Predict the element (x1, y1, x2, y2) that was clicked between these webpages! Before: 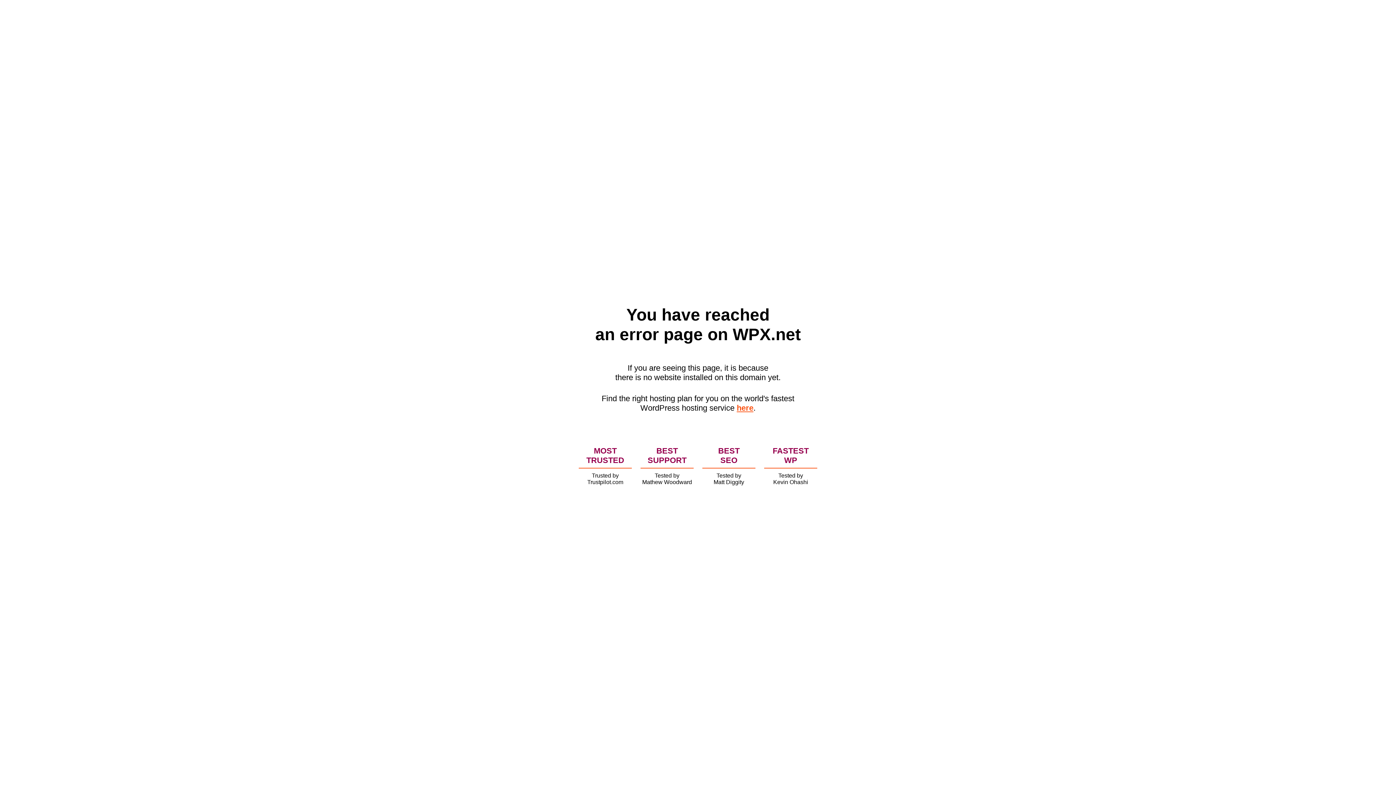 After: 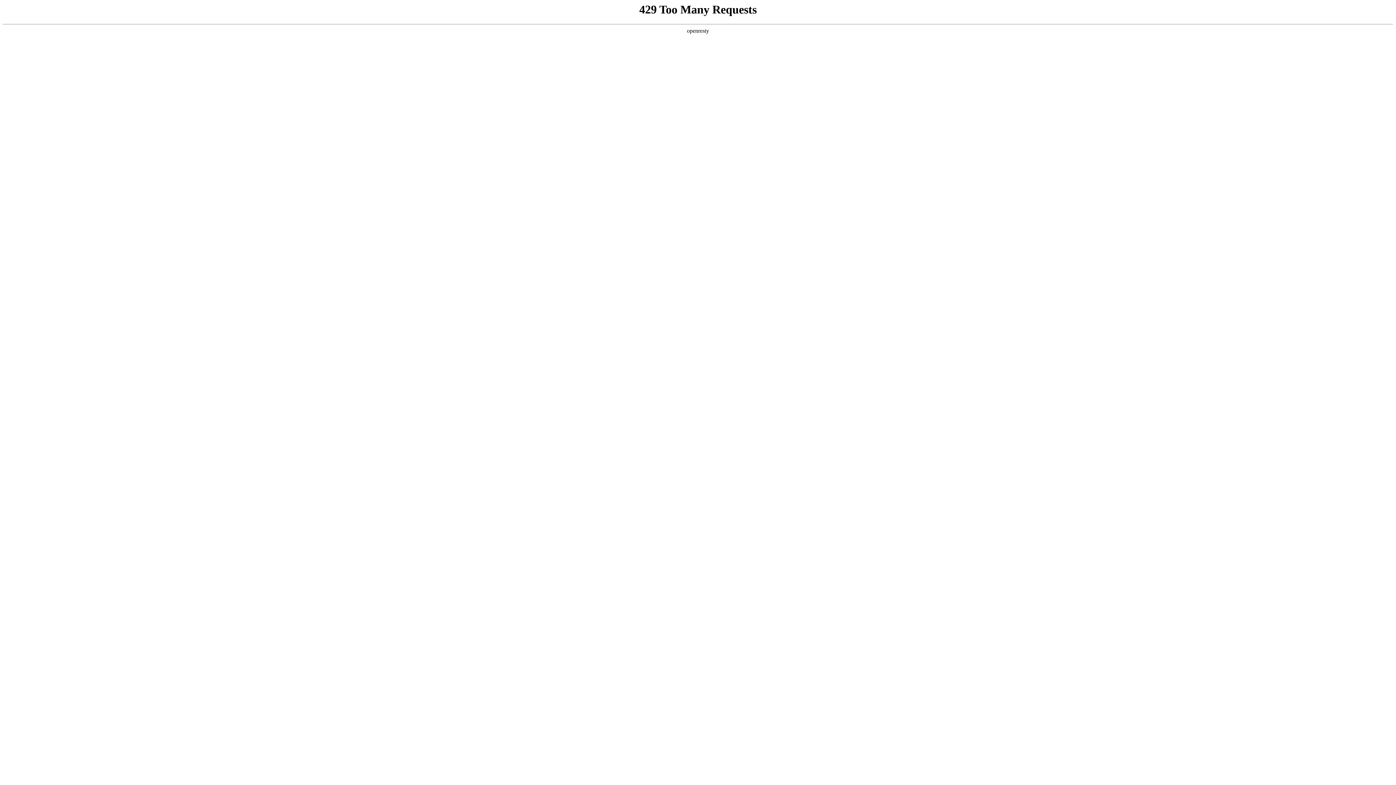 Action: label: here bbox: (736, 403, 753, 412)